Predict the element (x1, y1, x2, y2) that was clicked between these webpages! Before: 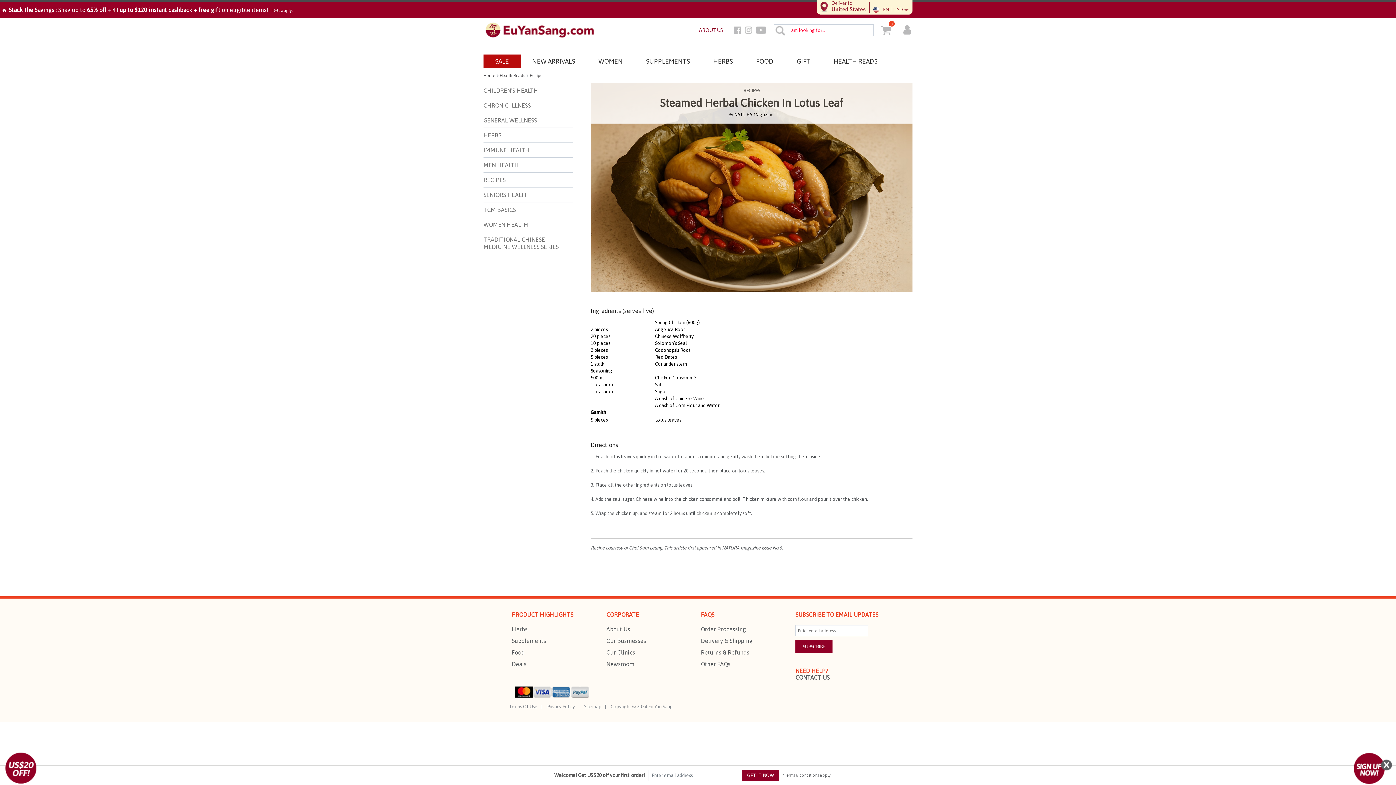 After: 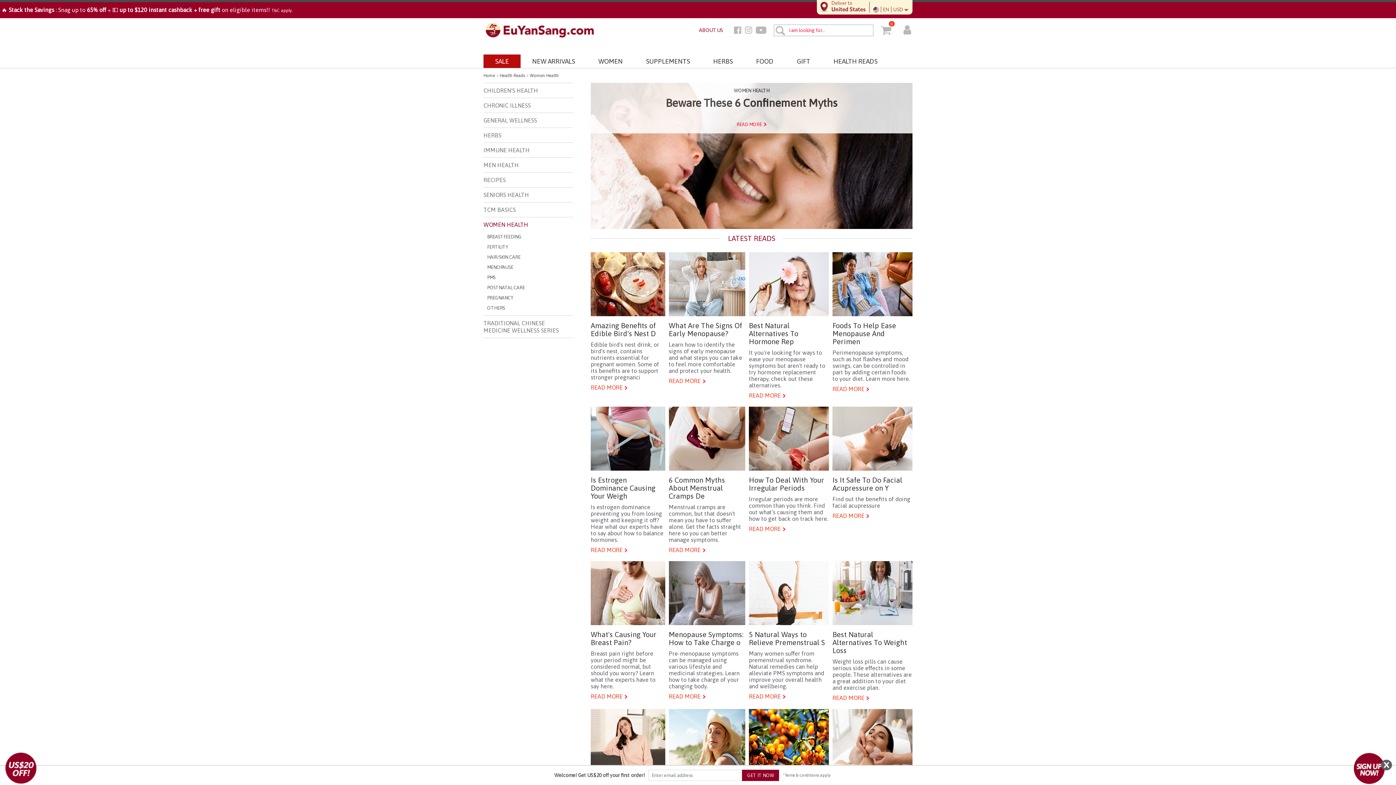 Action: bbox: (483, 217, 573, 232) label: WOMEN HEALTH